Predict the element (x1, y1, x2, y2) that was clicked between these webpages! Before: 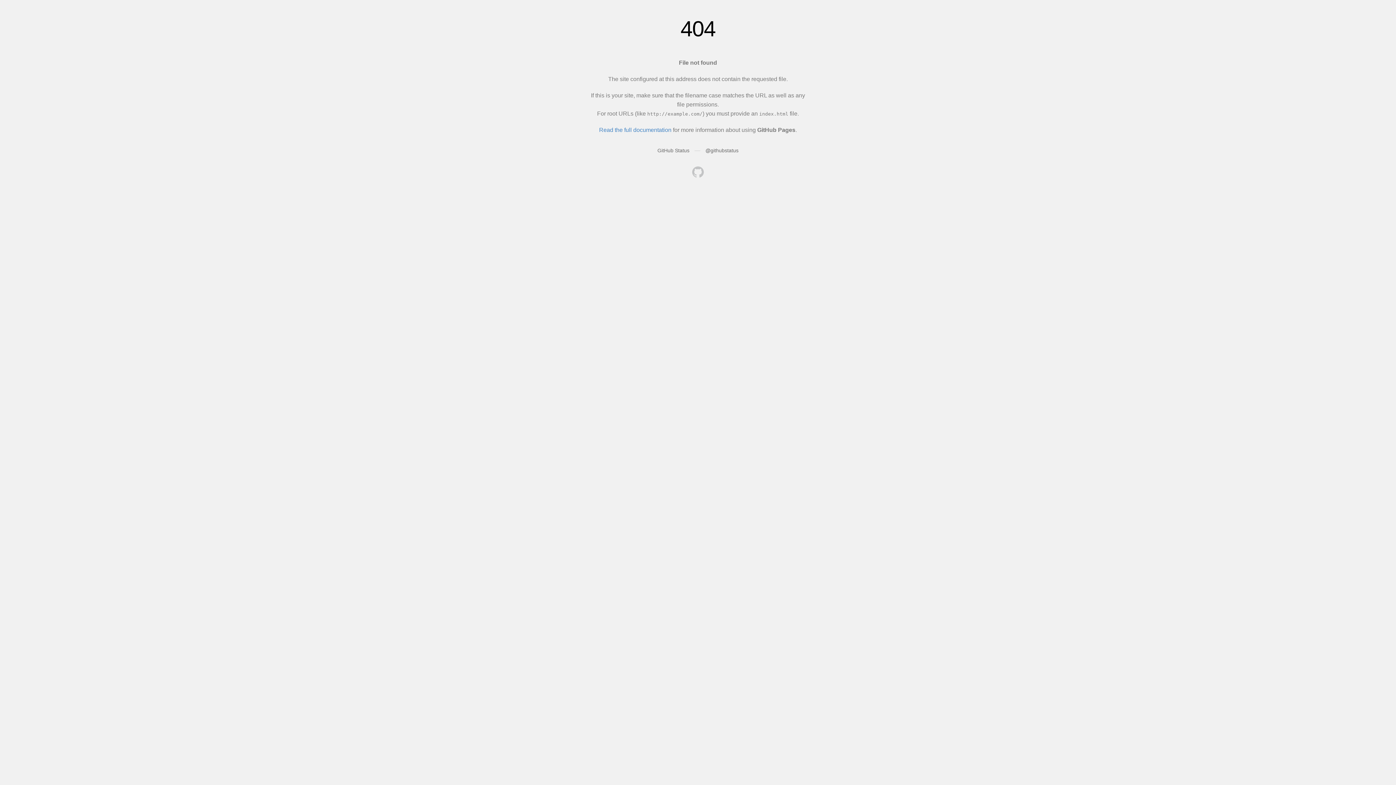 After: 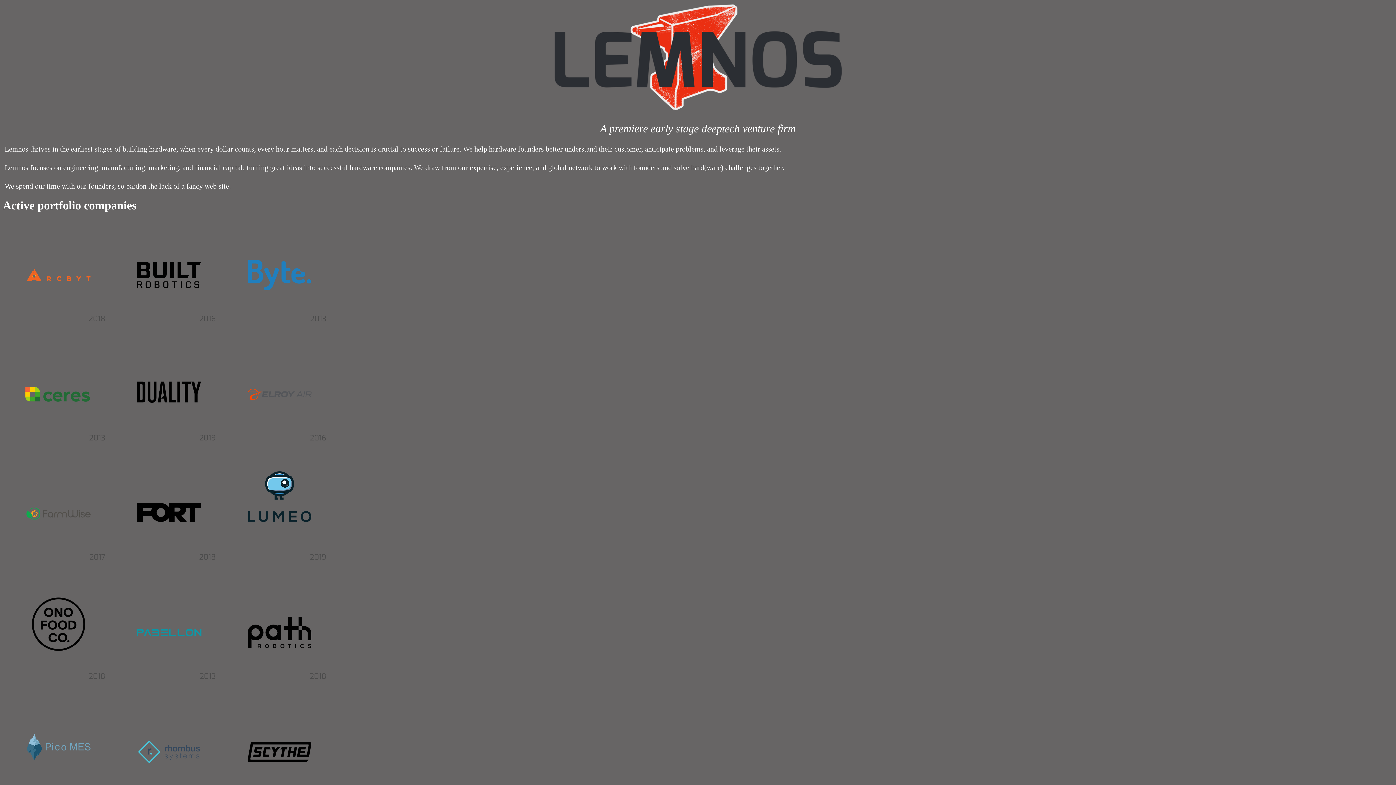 Action: bbox: (692, 166, 704, 179)